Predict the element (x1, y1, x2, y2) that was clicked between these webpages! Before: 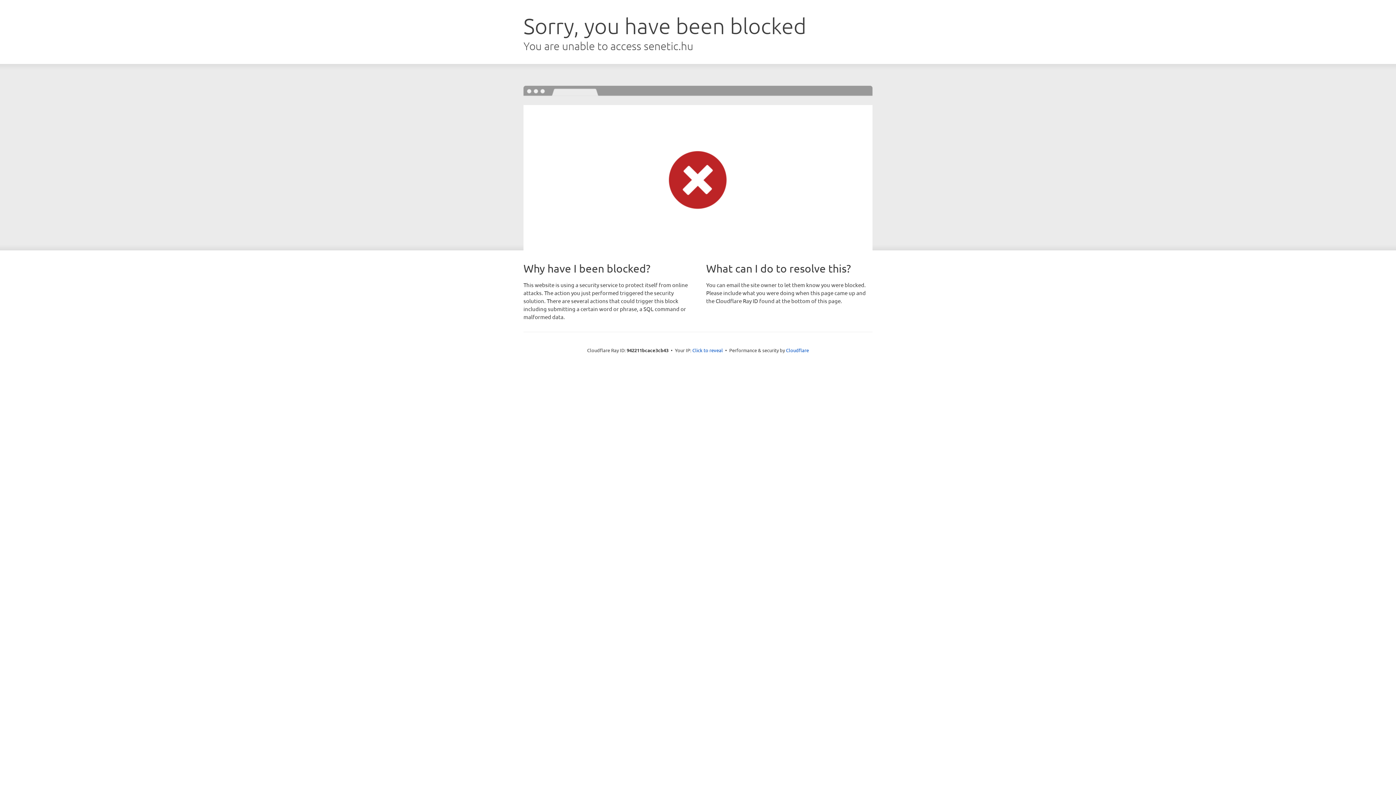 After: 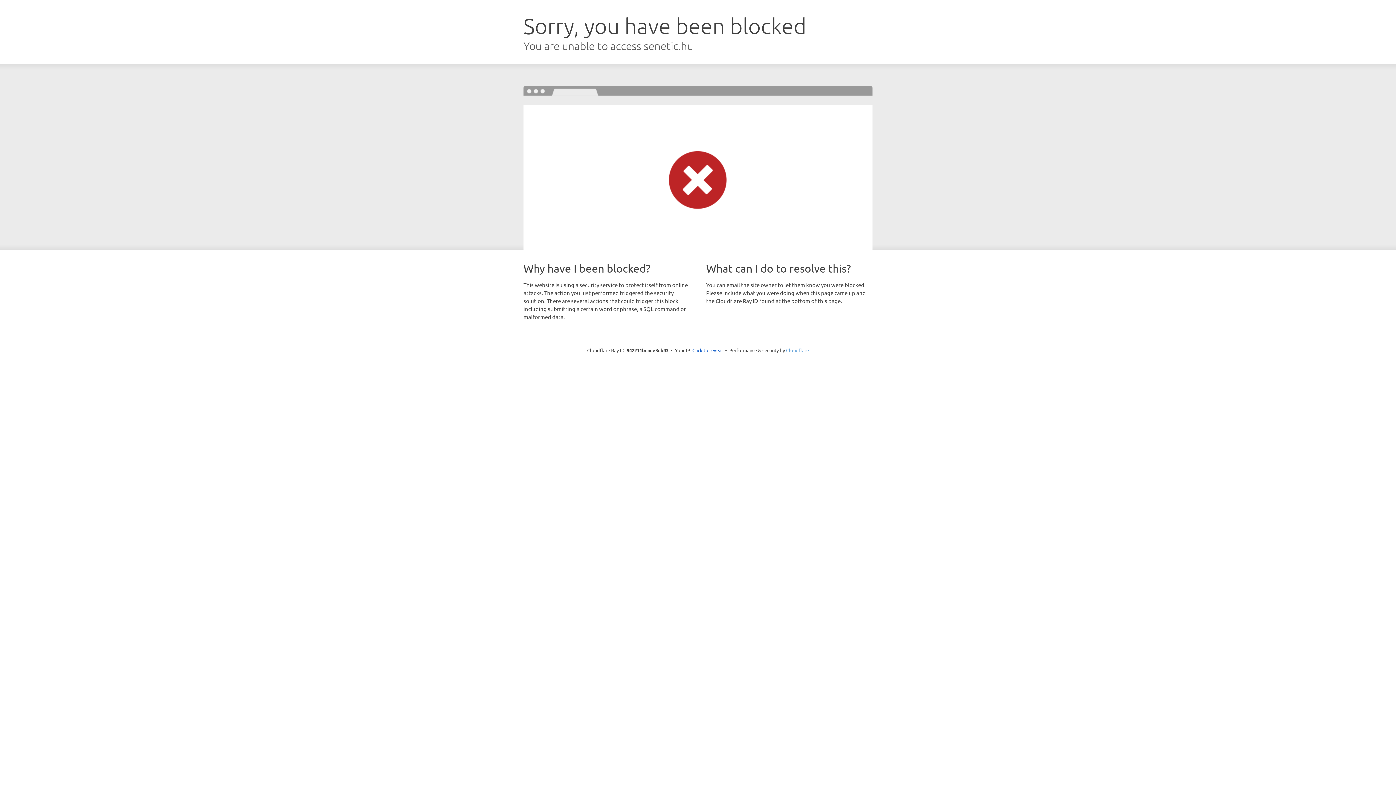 Action: label: Cloudflare bbox: (786, 347, 809, 353)